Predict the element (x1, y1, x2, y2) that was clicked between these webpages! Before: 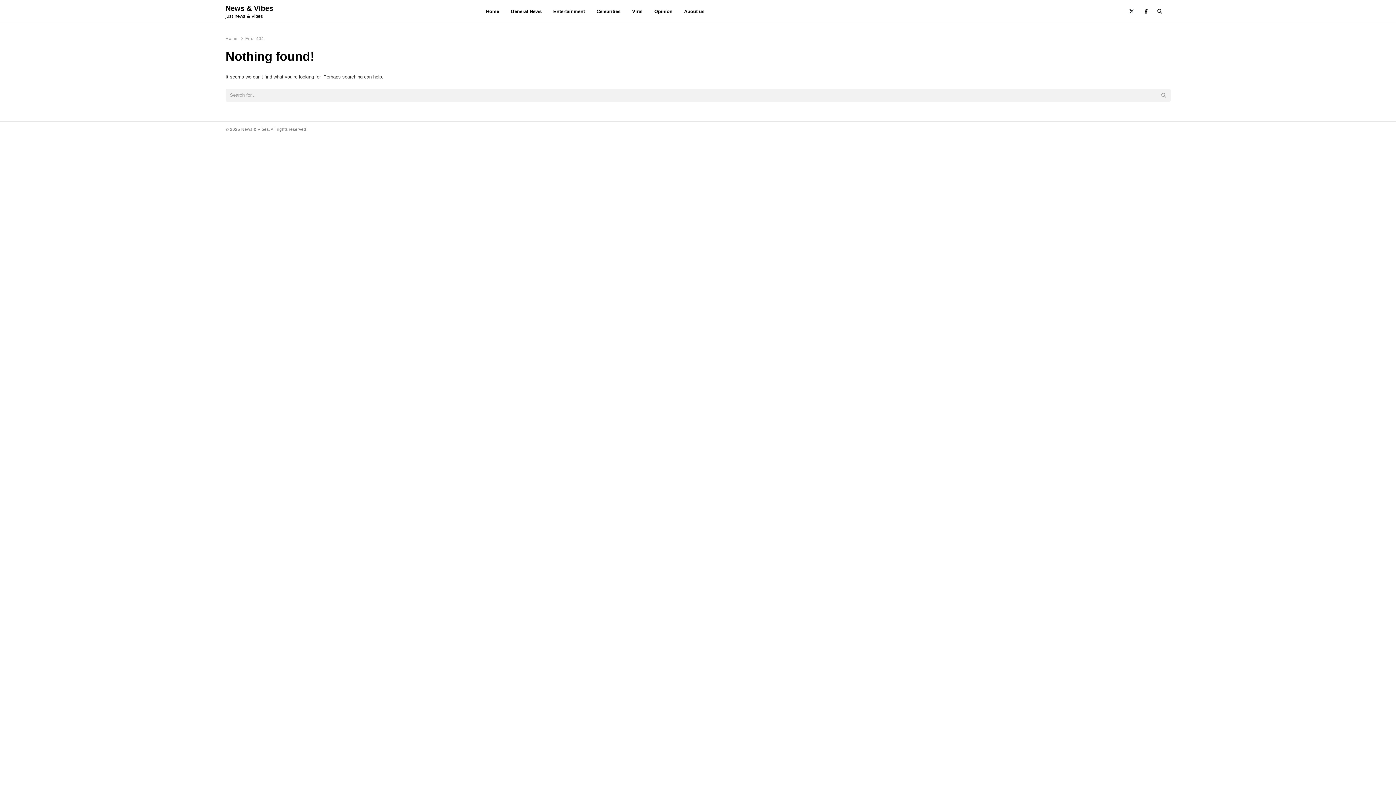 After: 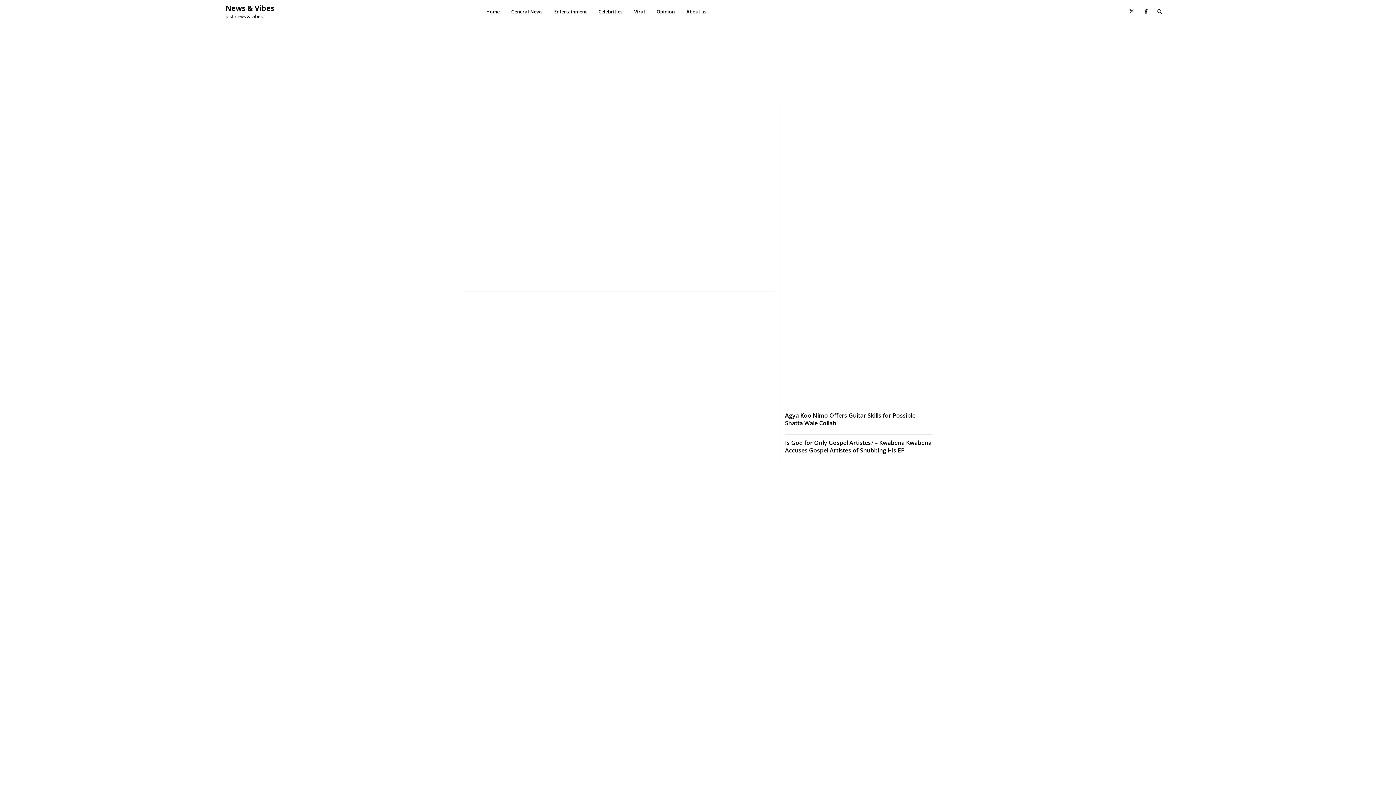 Action: label: Home bbox: (480, 1, 505, 21)